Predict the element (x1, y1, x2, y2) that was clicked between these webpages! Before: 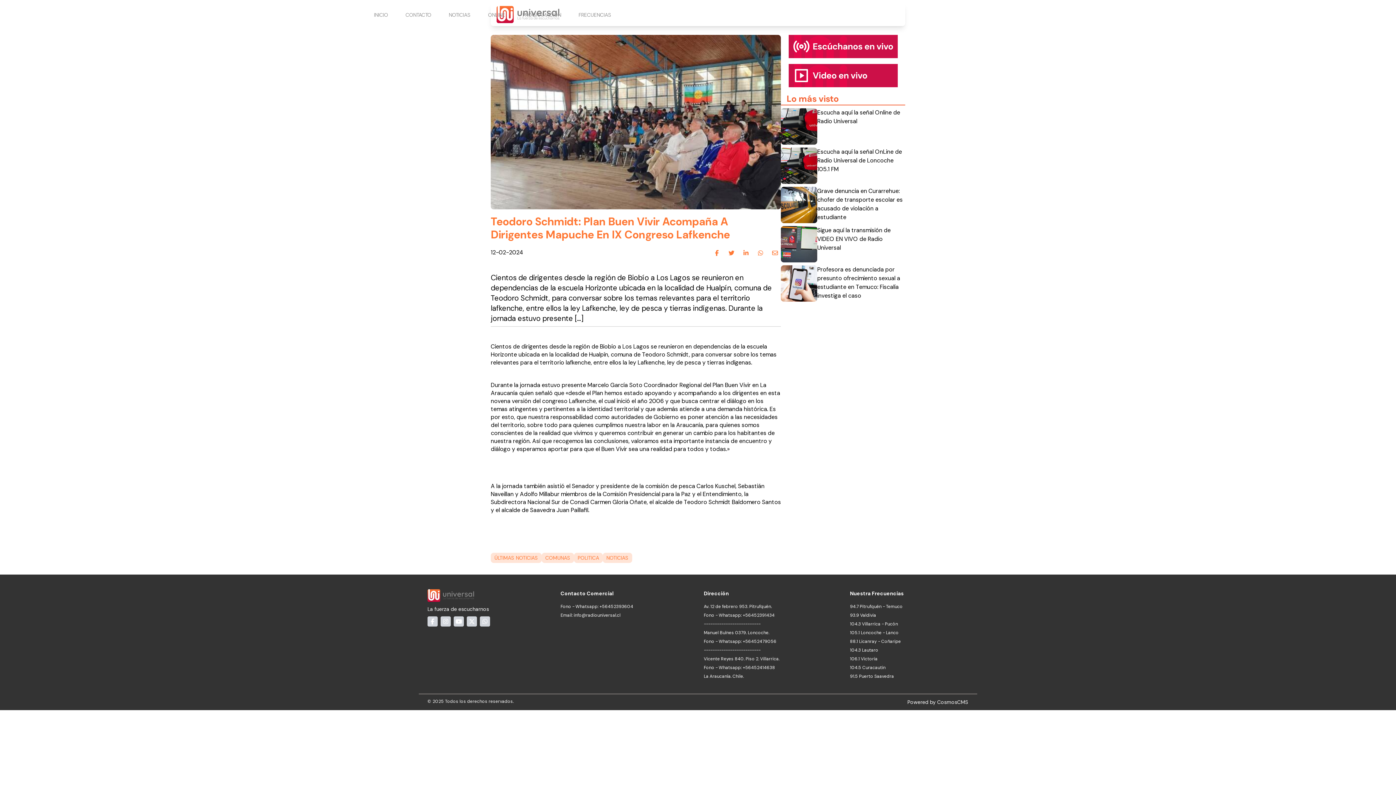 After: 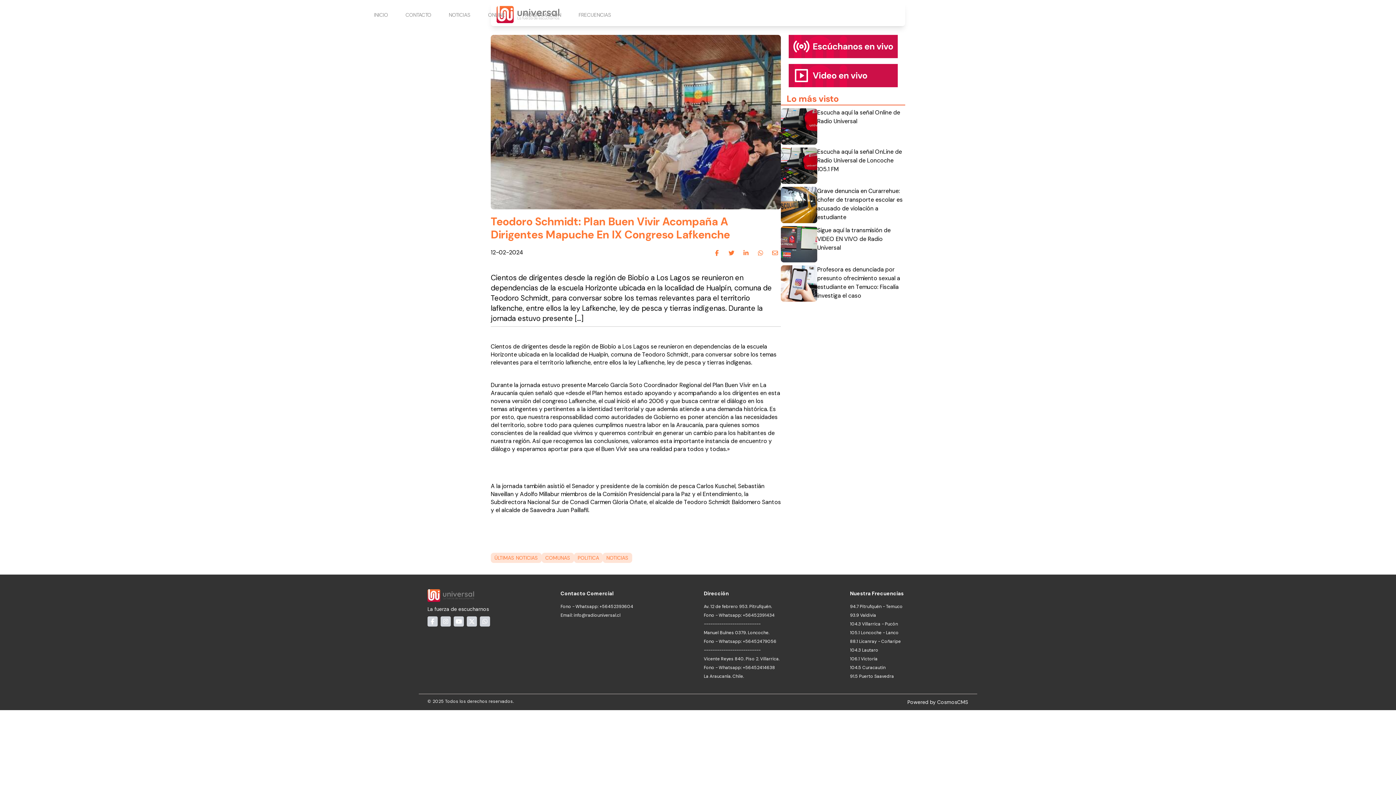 Action: bbox: (781, 34, 905, 58)